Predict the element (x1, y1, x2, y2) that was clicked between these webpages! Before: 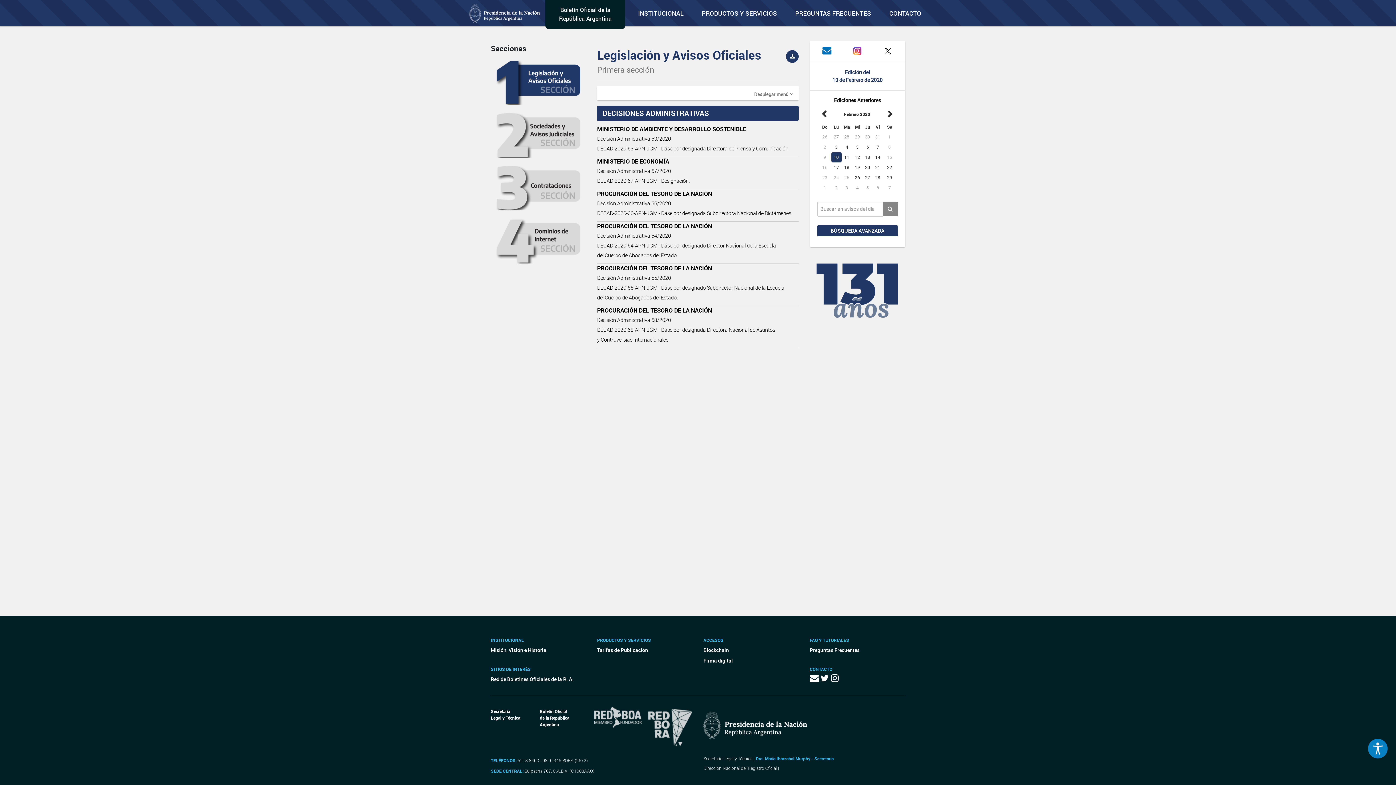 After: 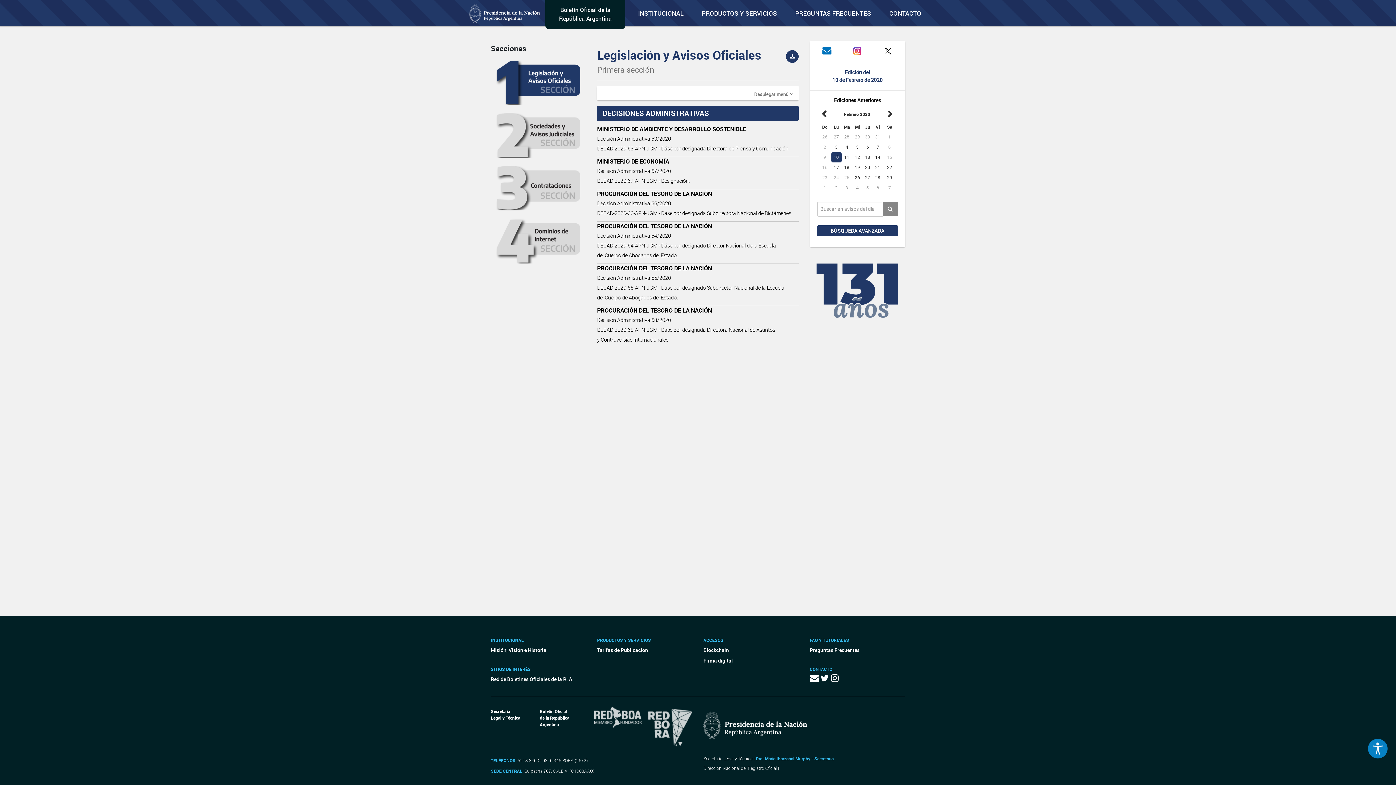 Action: bbox: (882, 46, 893, 54)